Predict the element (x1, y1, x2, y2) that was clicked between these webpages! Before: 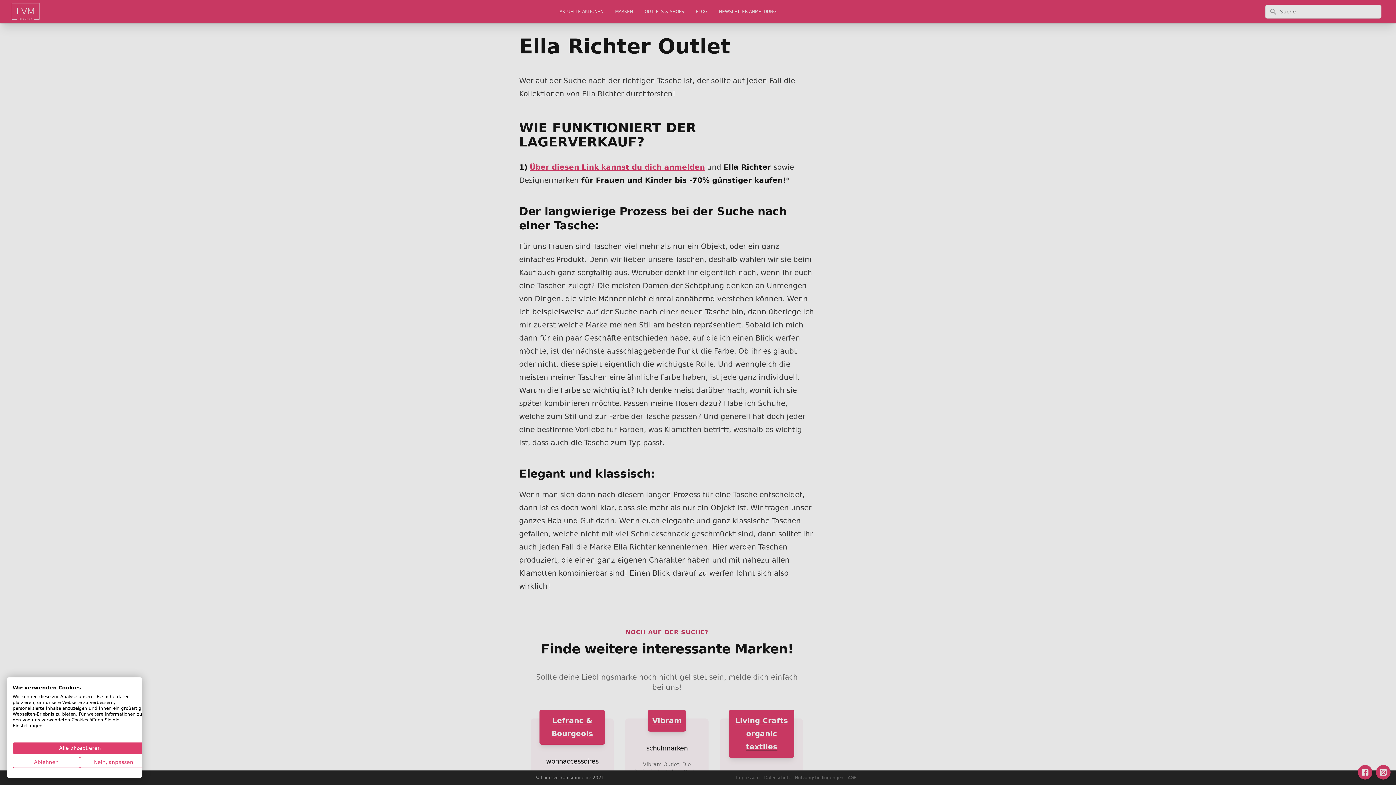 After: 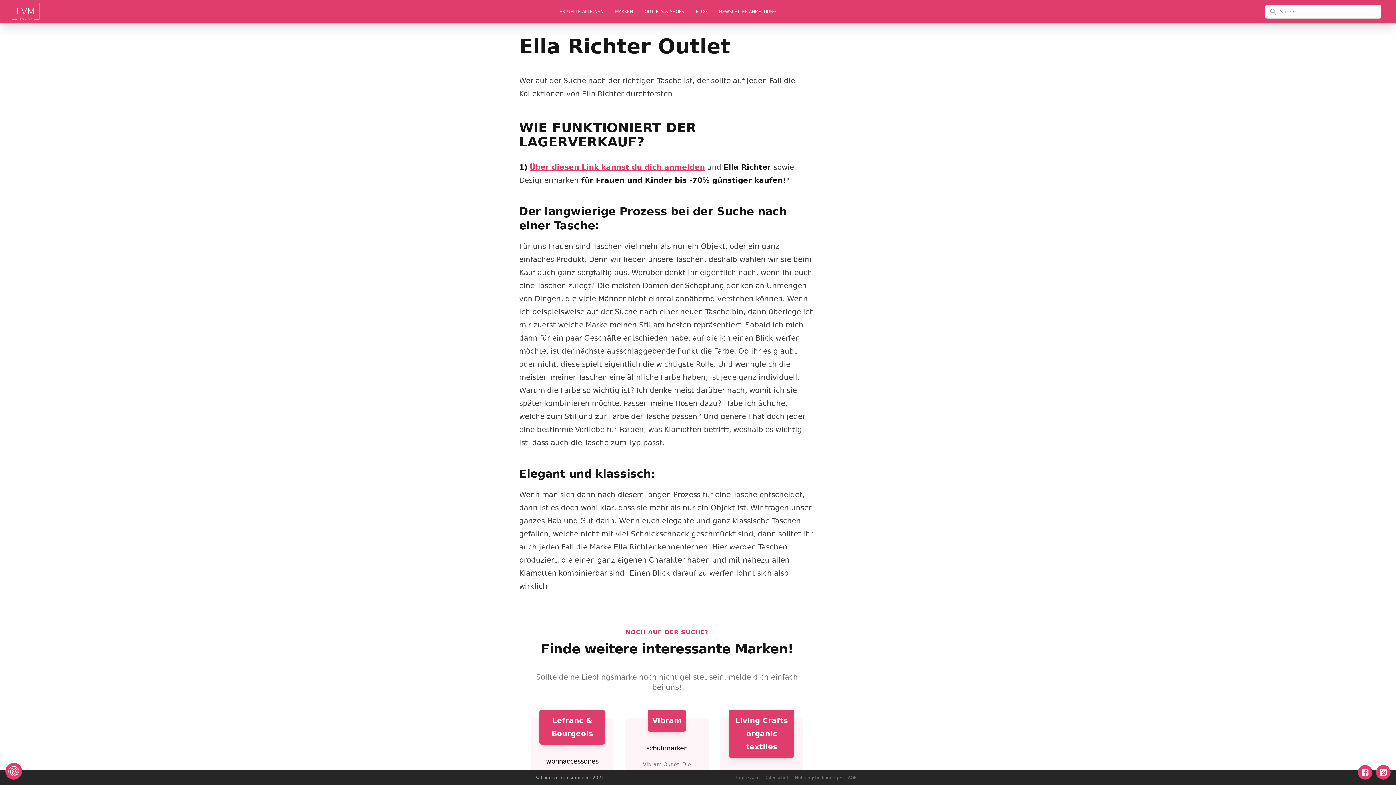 Action: label: Akzeptieren Sie alle cookies bbox: (12, 742, 147, 754)